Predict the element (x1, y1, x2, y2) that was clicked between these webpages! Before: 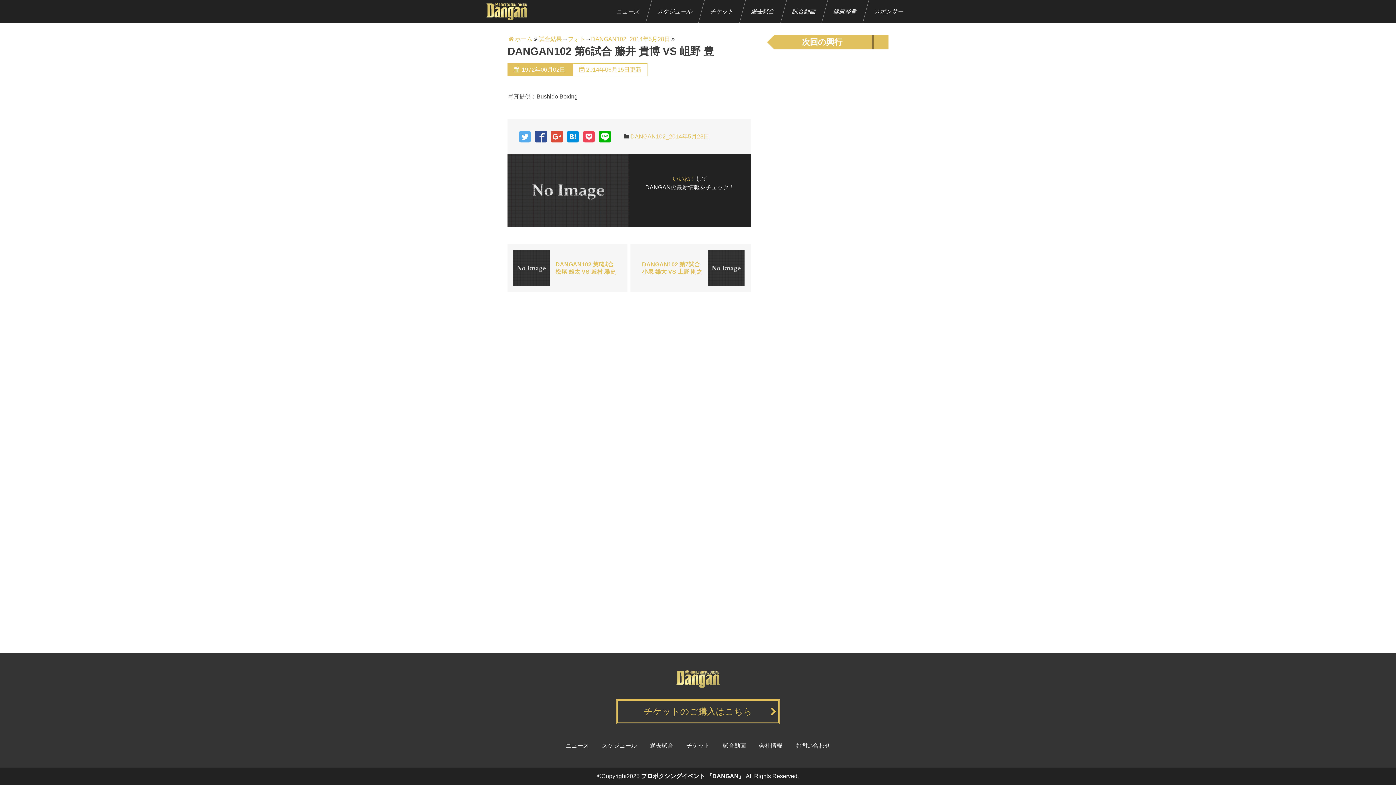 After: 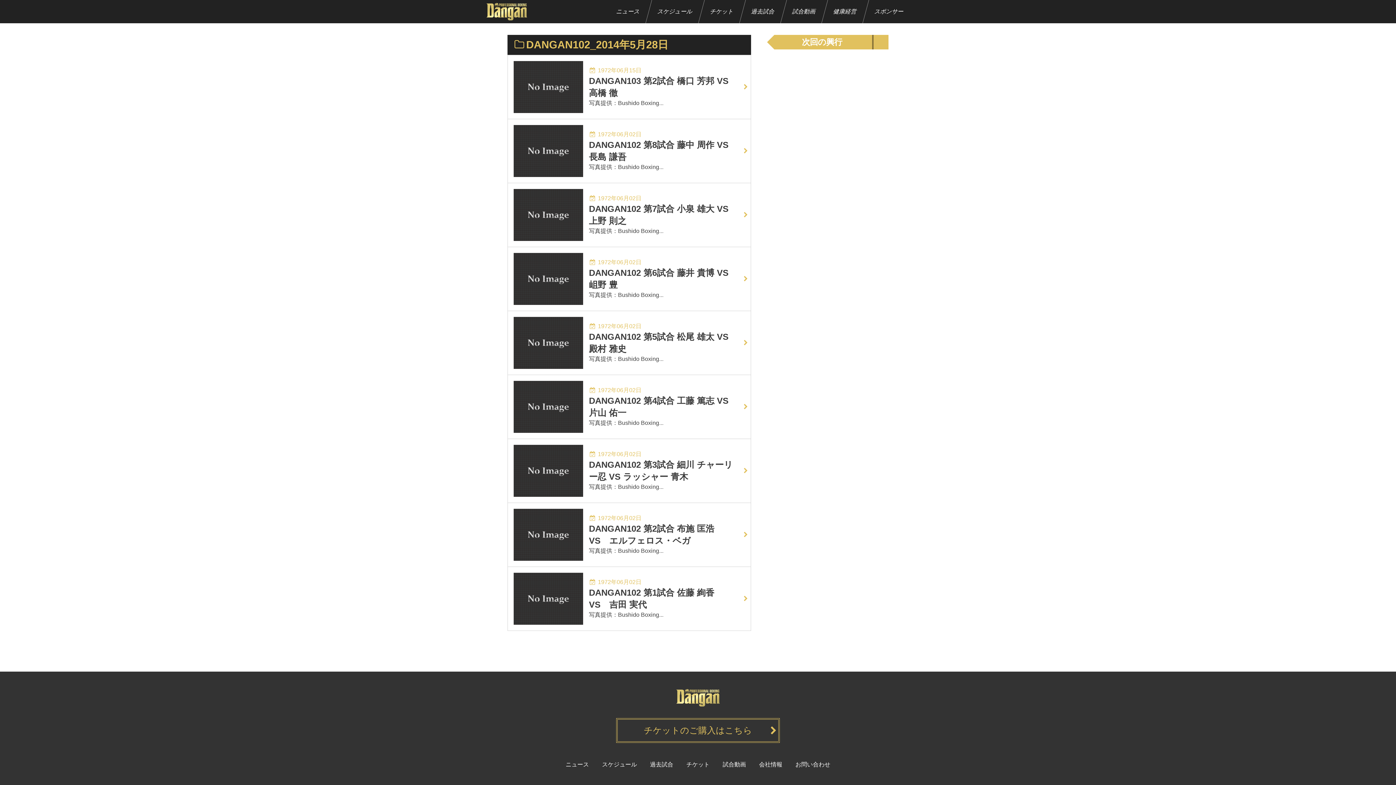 Action: bbox: (591, 36, 670, 42) label: DANGAN102_2014年5月28日